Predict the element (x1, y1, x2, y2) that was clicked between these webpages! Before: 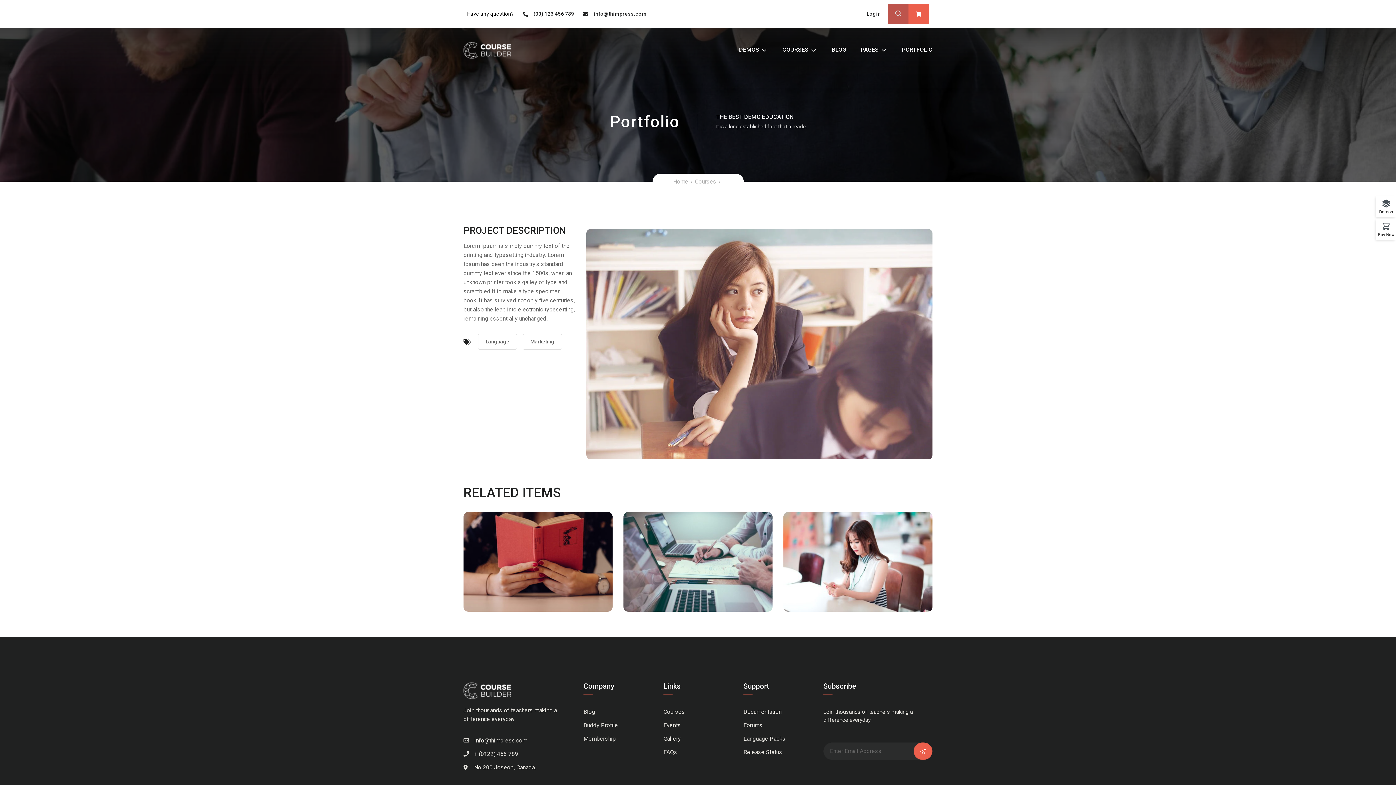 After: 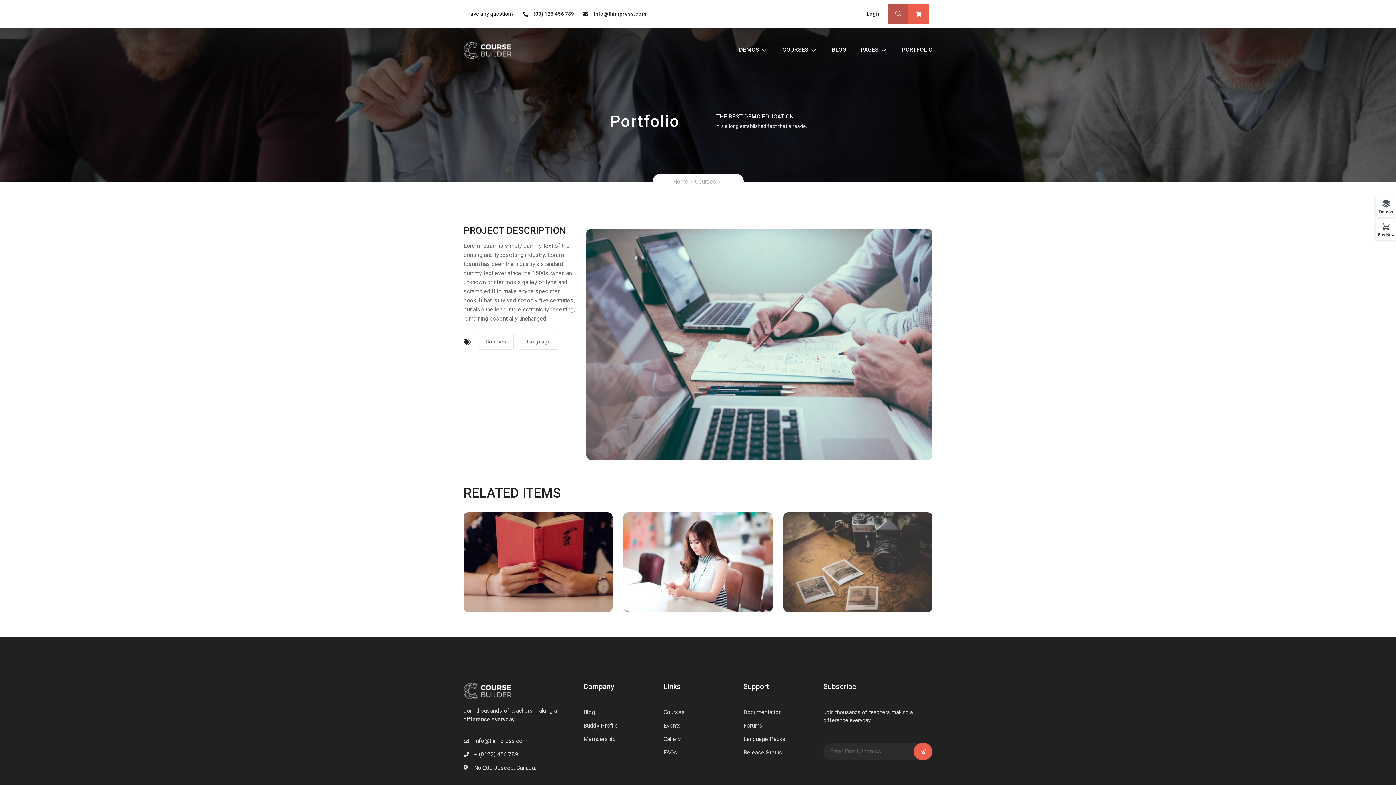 Action: label: NEC SOLUM bbox: (673, 554, 722, 564)